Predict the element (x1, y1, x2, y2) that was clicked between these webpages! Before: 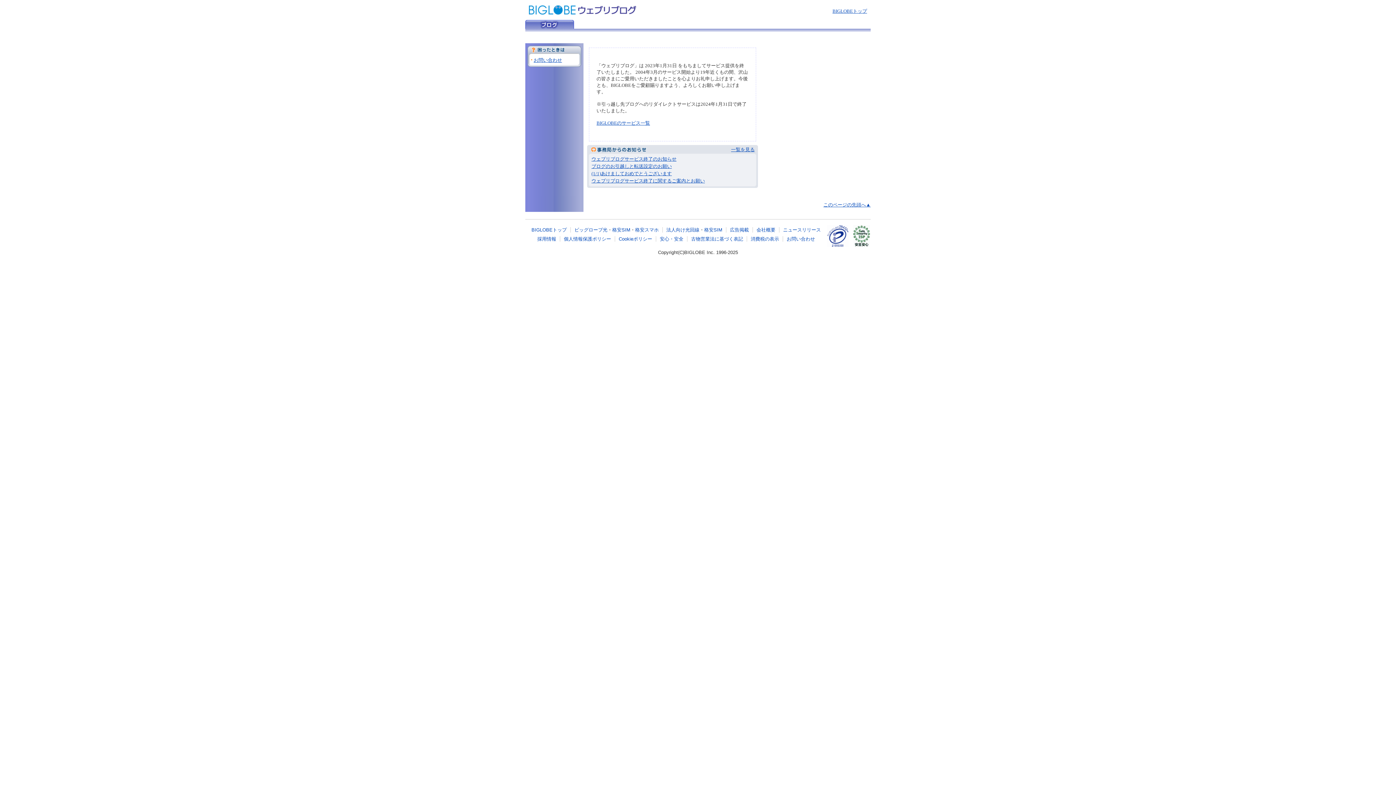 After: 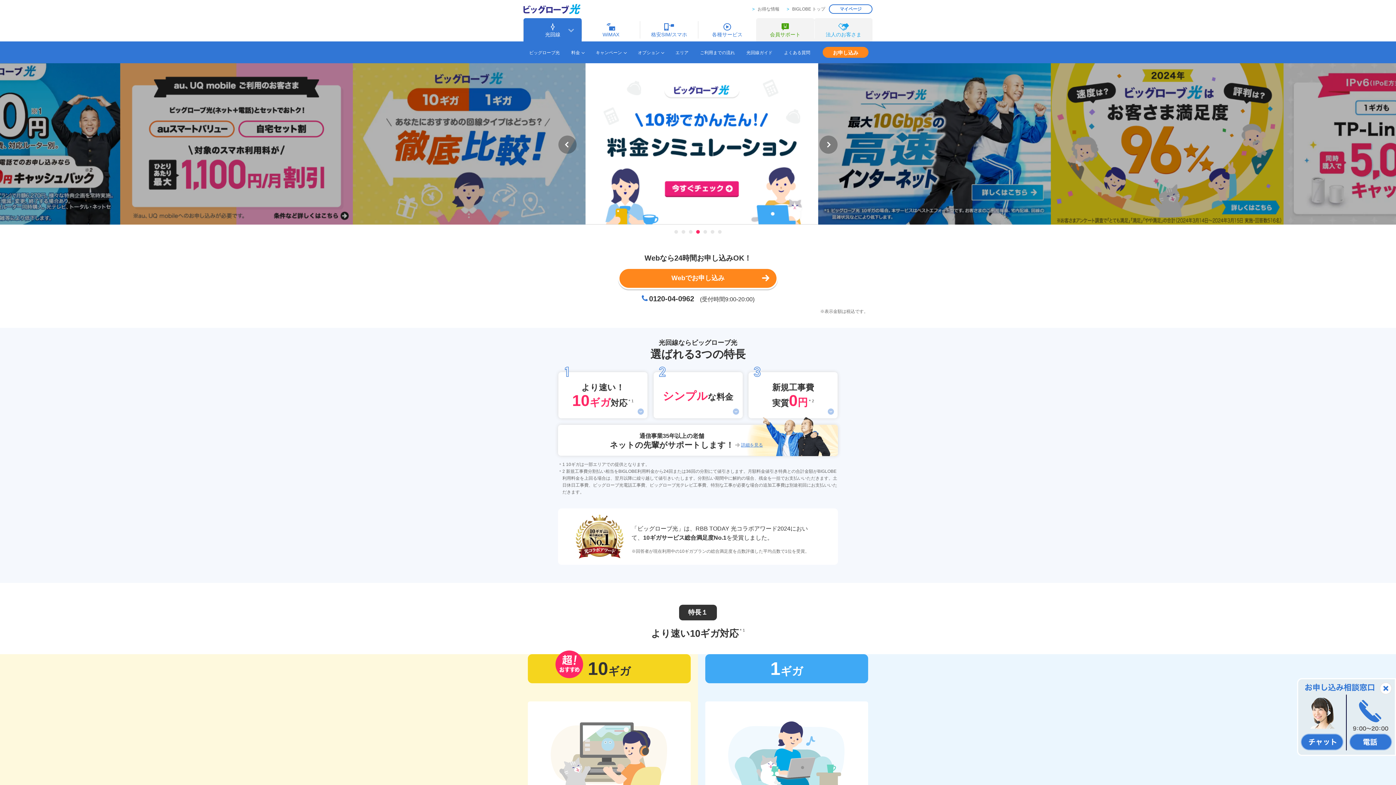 Action: label: ビッグローブ光 bbox: (574, 227, 607, 232)